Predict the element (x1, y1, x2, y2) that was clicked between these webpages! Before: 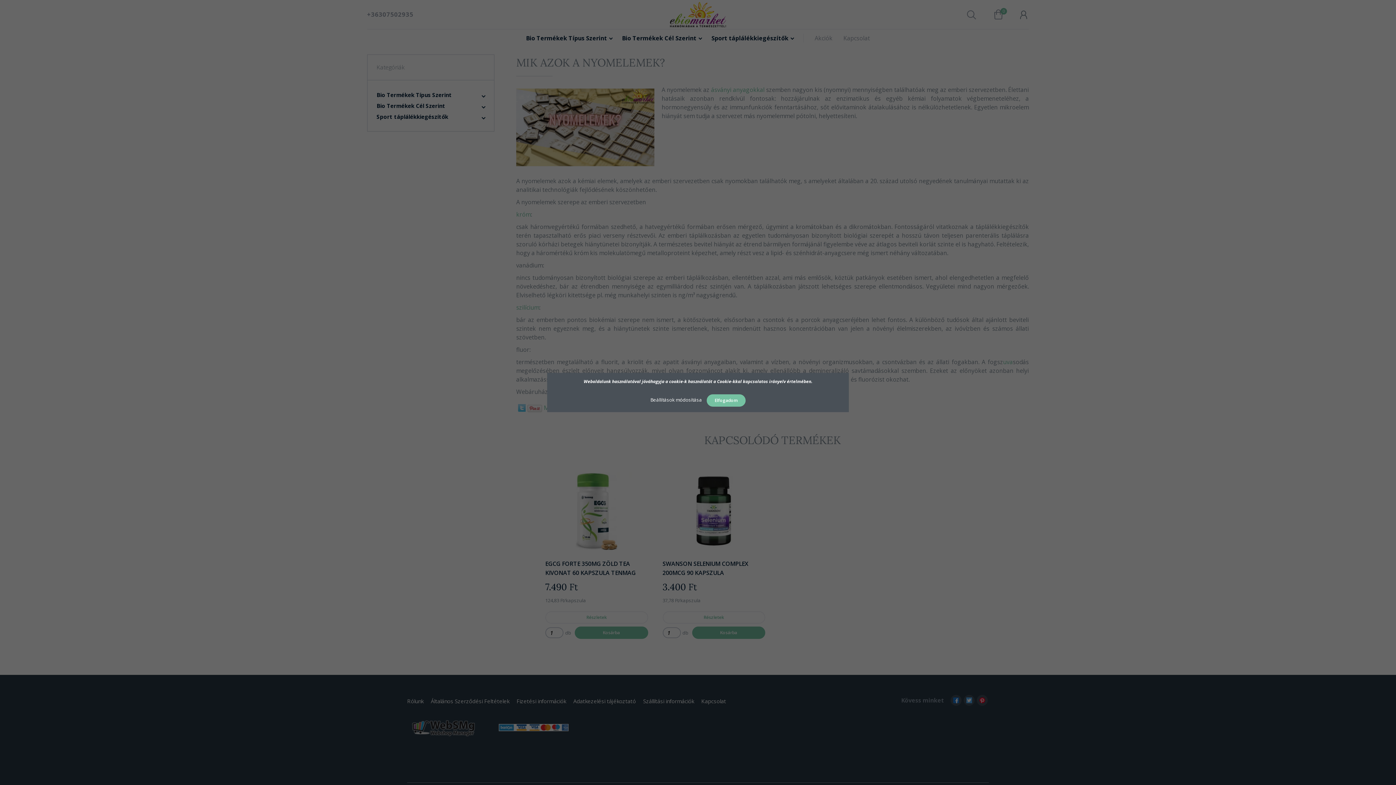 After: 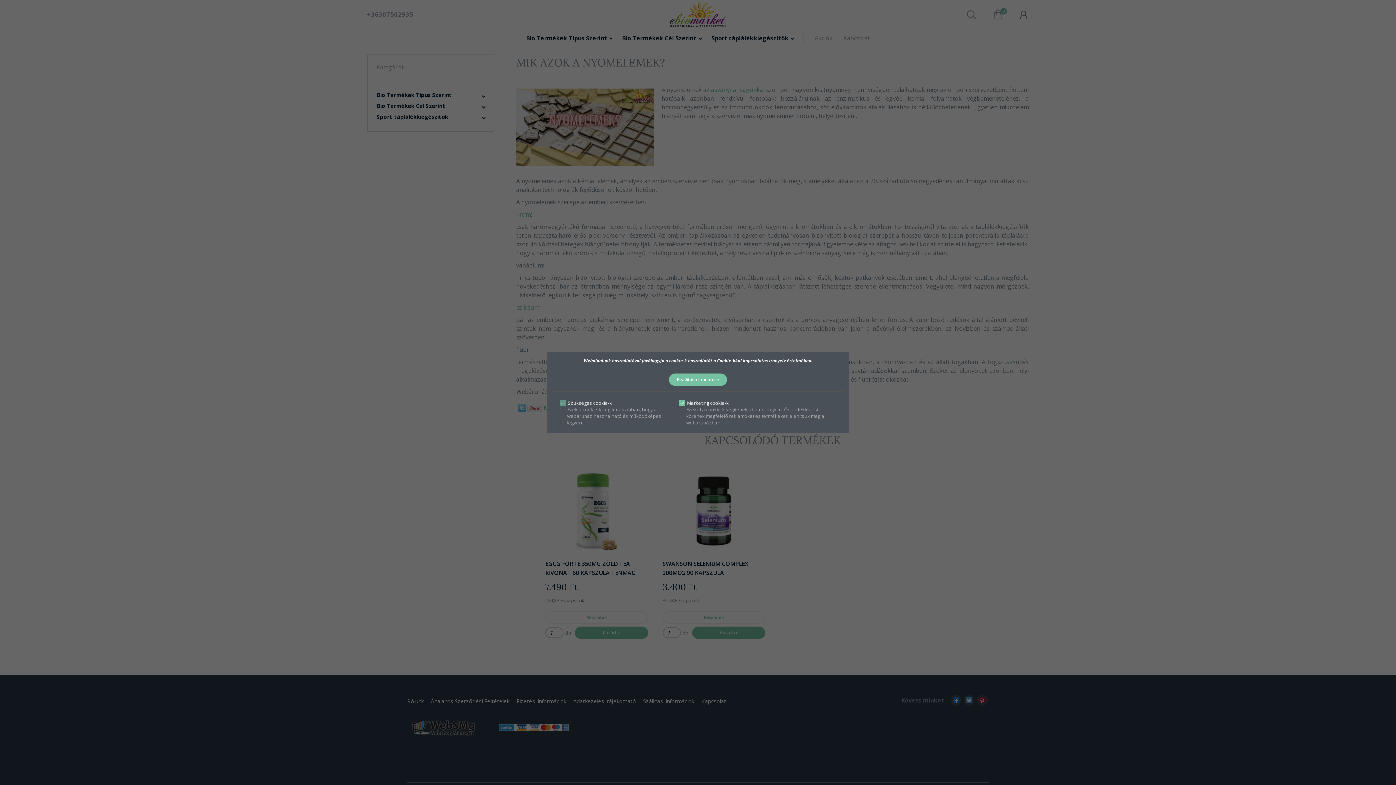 Action: label: Beállítások módosítása  bbox: (650, 396, 703, 403)